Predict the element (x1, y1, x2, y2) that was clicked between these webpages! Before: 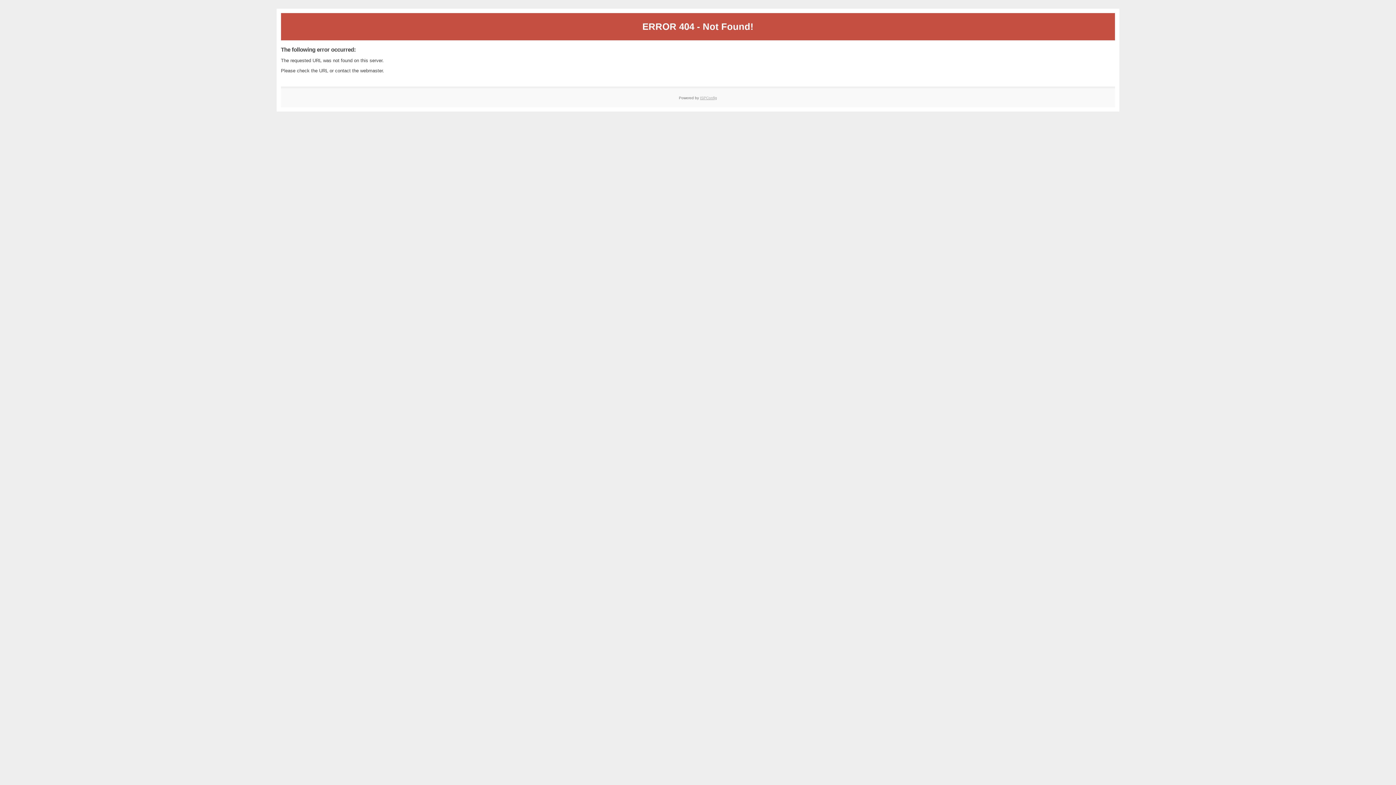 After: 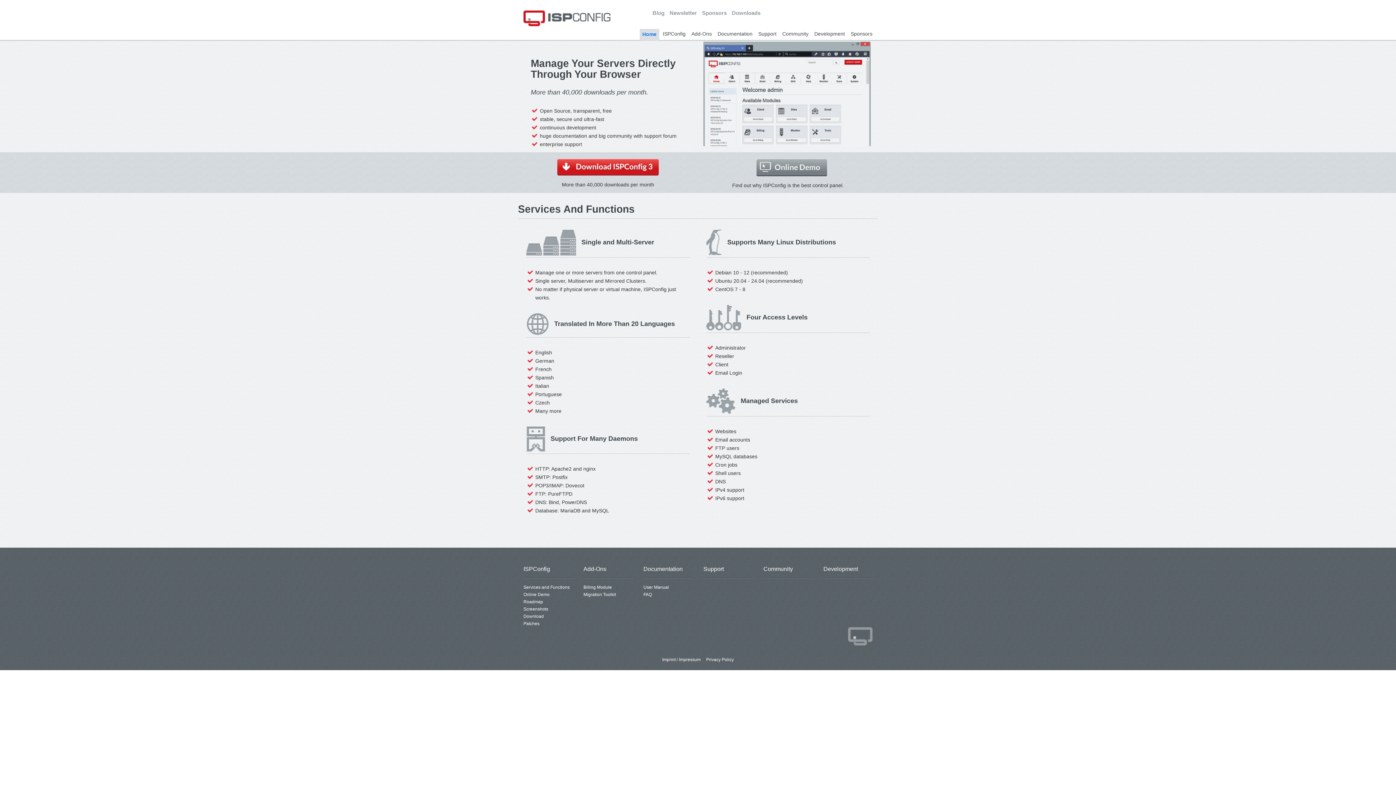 Action: bbox: (700, 95, 717, 99) label: ISPConfig